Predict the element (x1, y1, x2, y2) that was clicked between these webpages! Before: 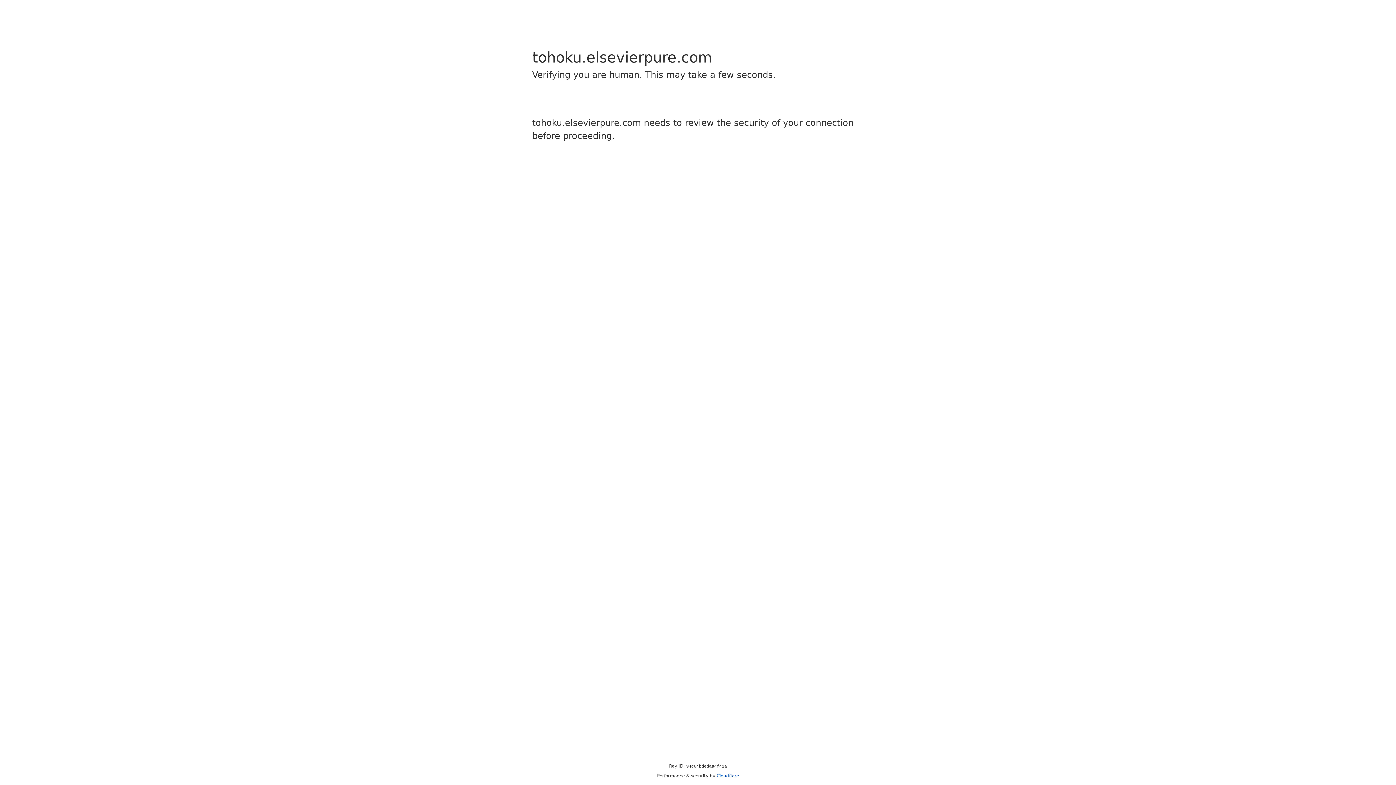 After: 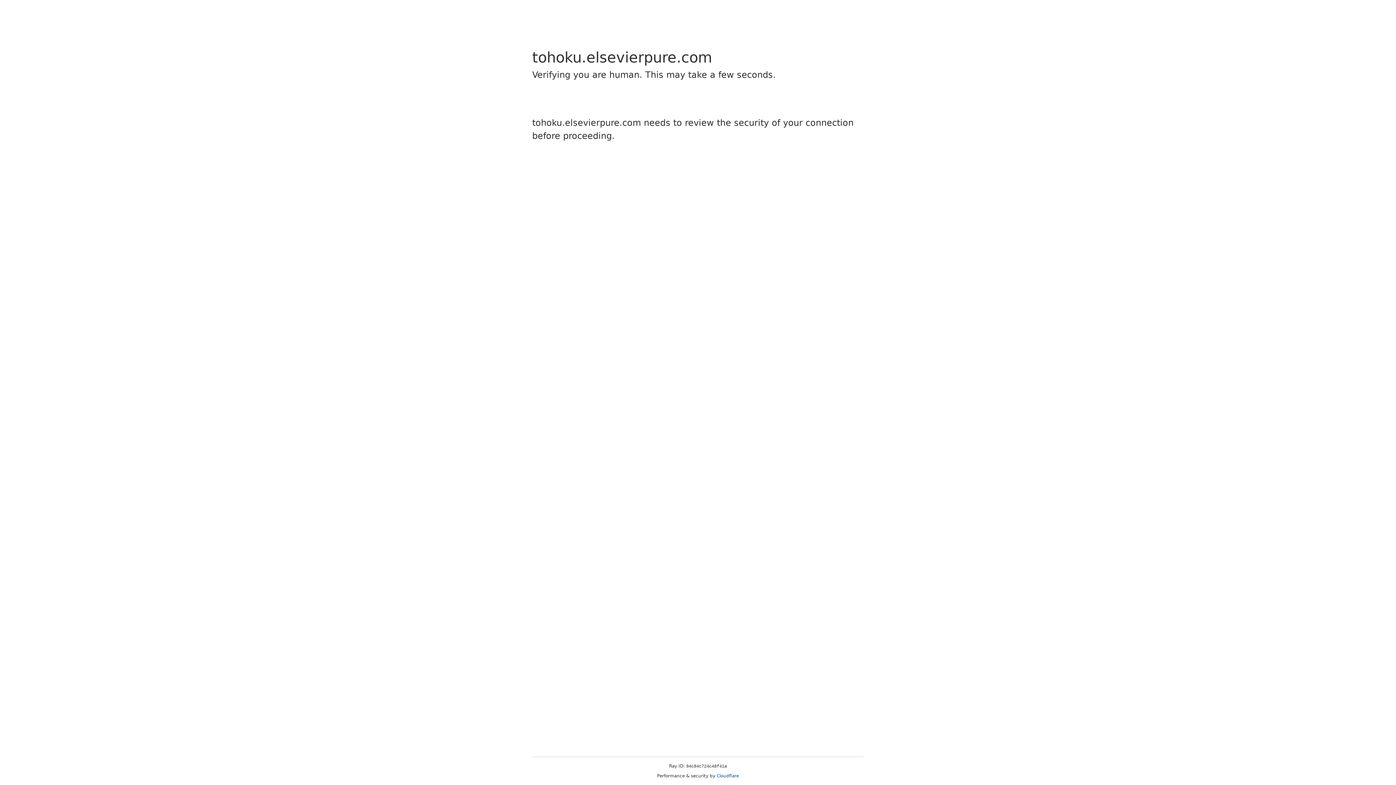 Action: label: Cloudflare bbox: (716, 773, 739, 778)